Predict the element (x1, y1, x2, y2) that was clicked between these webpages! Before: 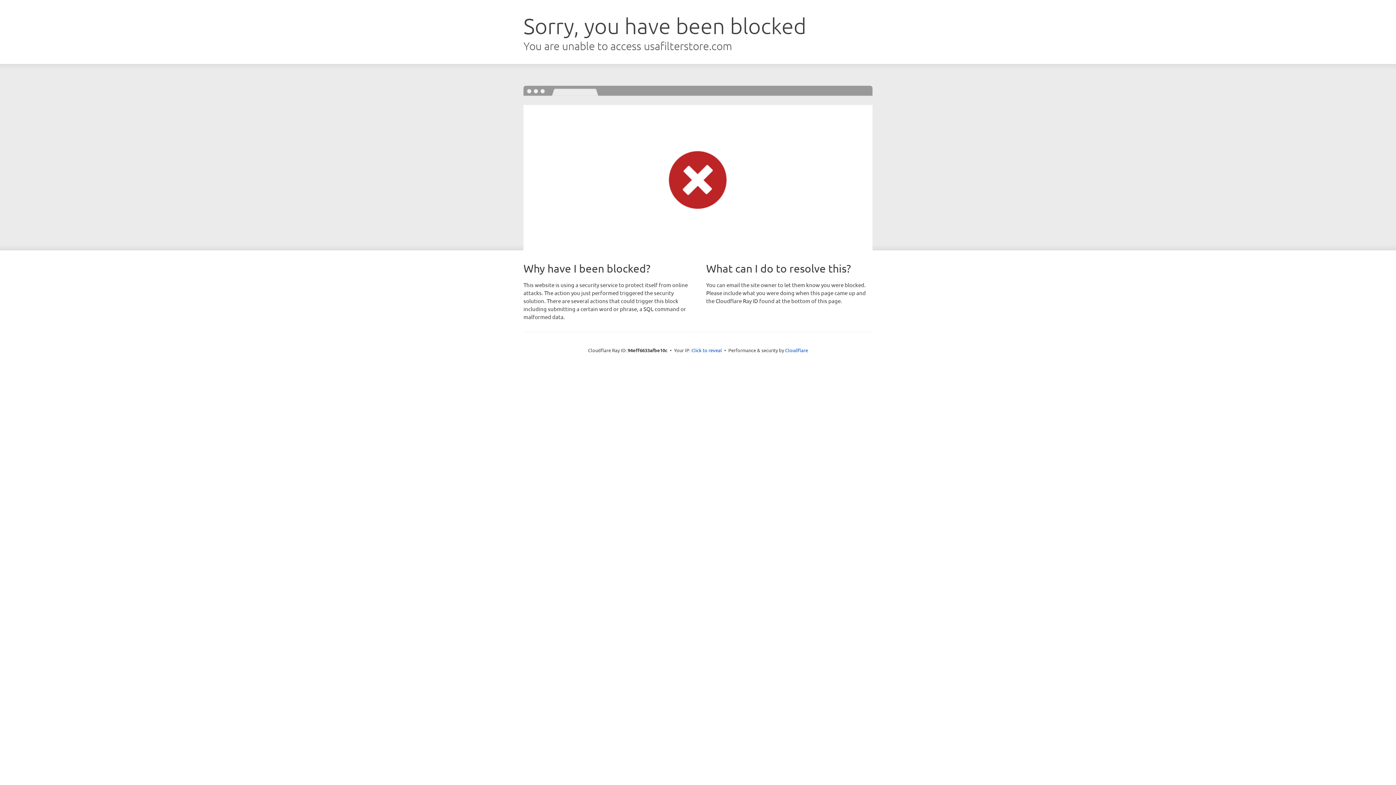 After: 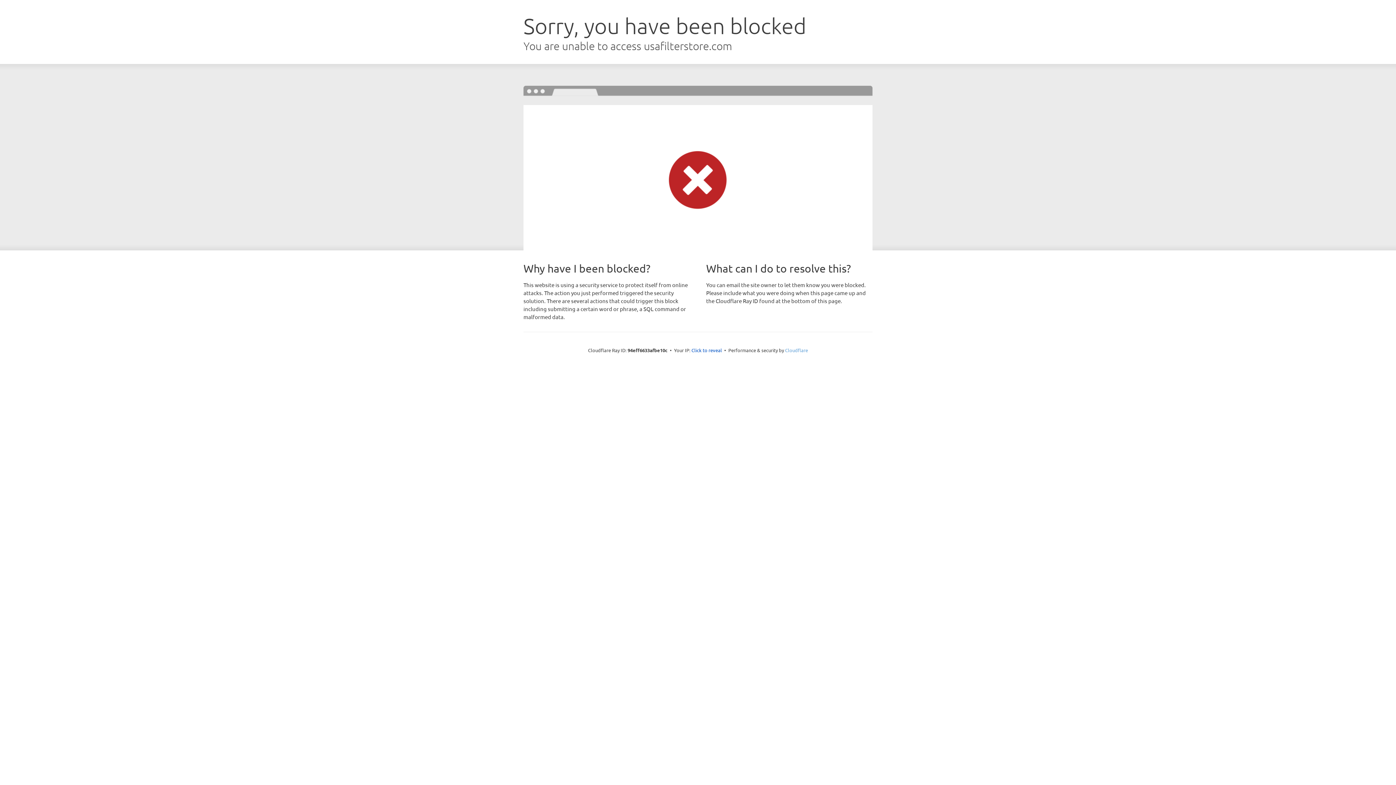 Action: bbox: (785, 347, 808, 353) label: Cloudflare